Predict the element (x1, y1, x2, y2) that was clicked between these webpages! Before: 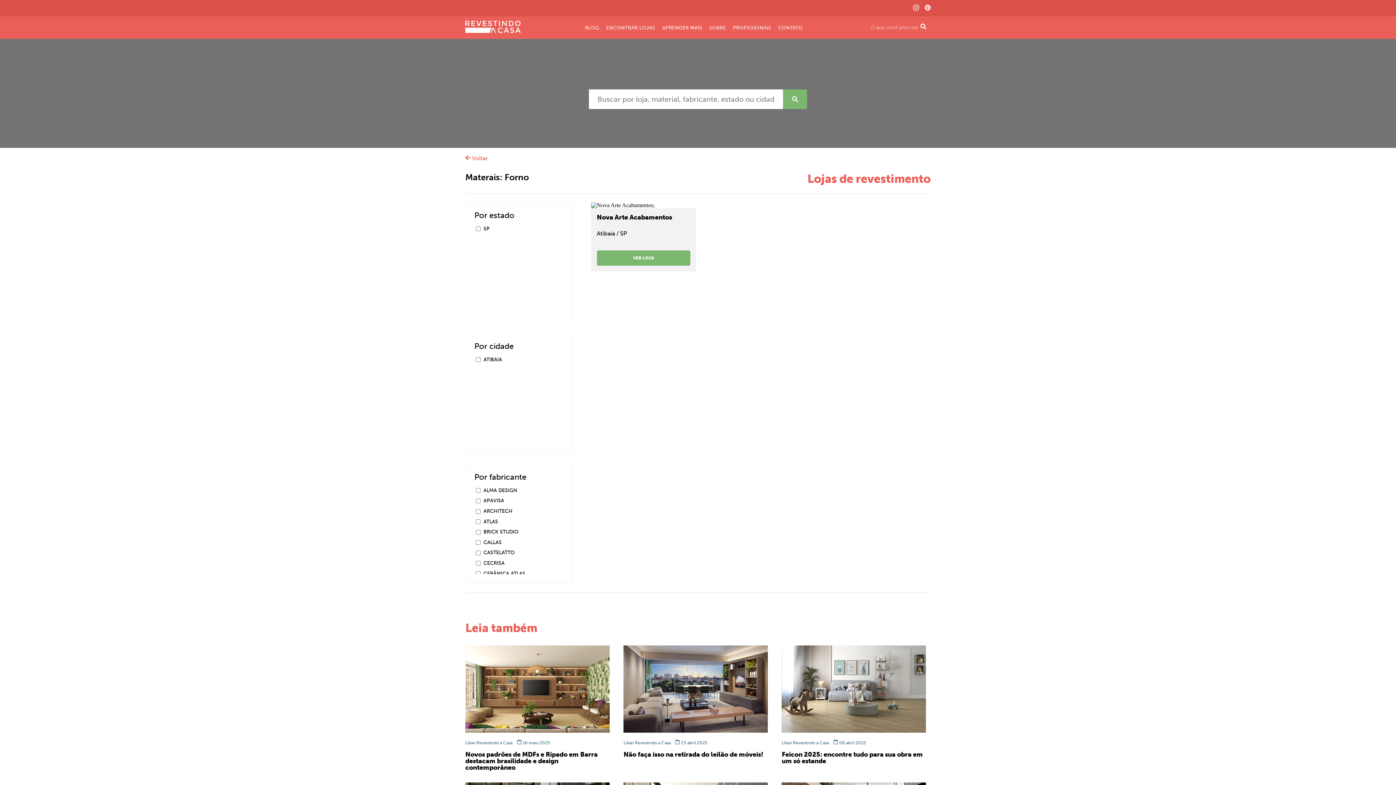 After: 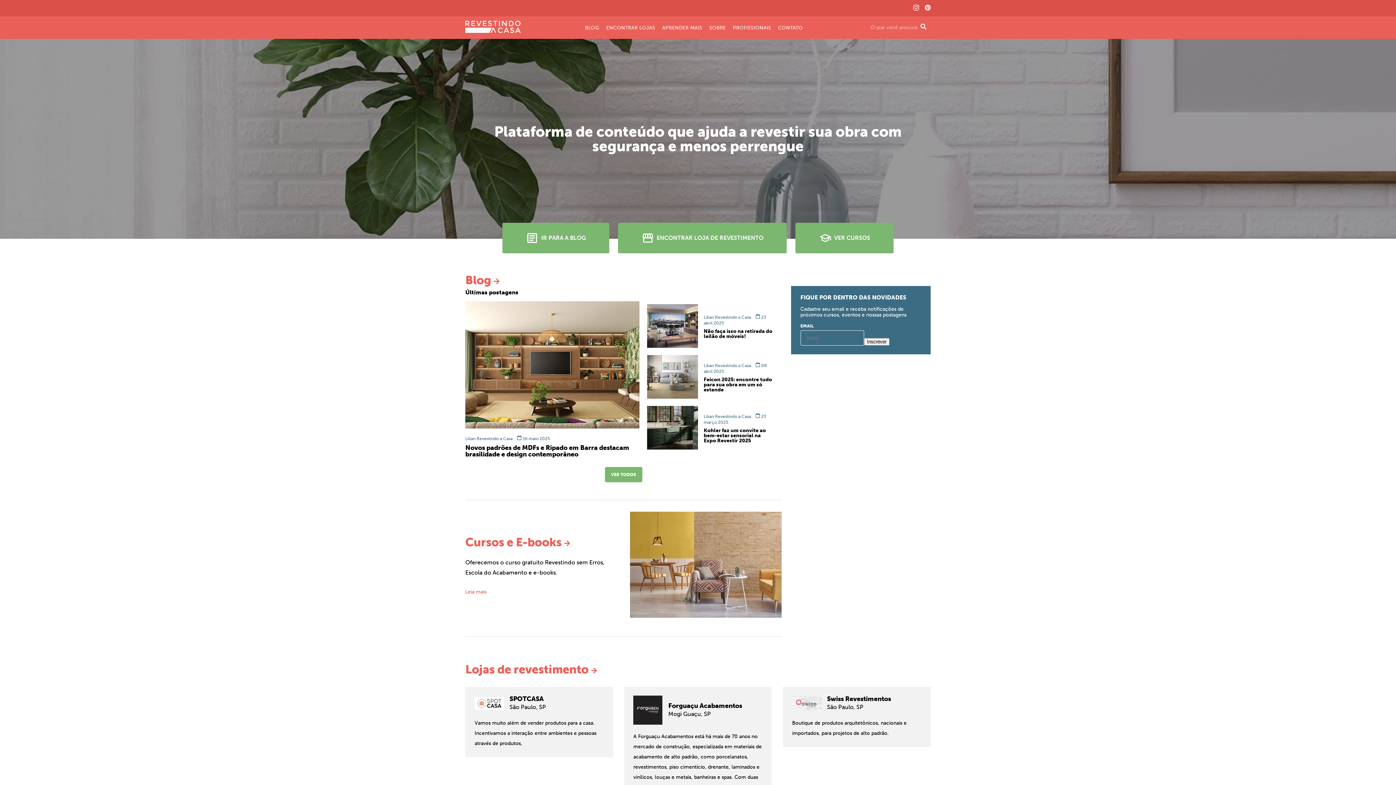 Action: bbox: (465, 20, 520, 34)